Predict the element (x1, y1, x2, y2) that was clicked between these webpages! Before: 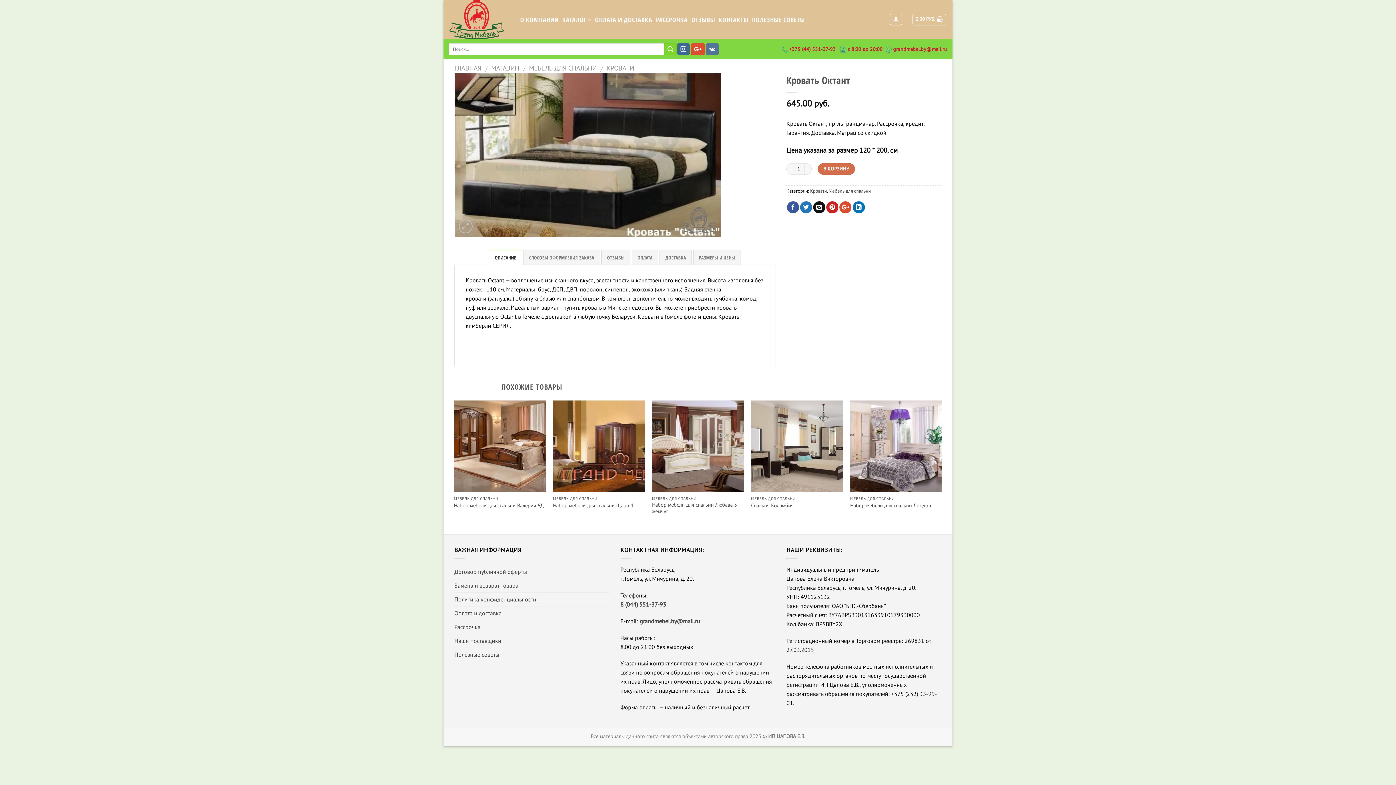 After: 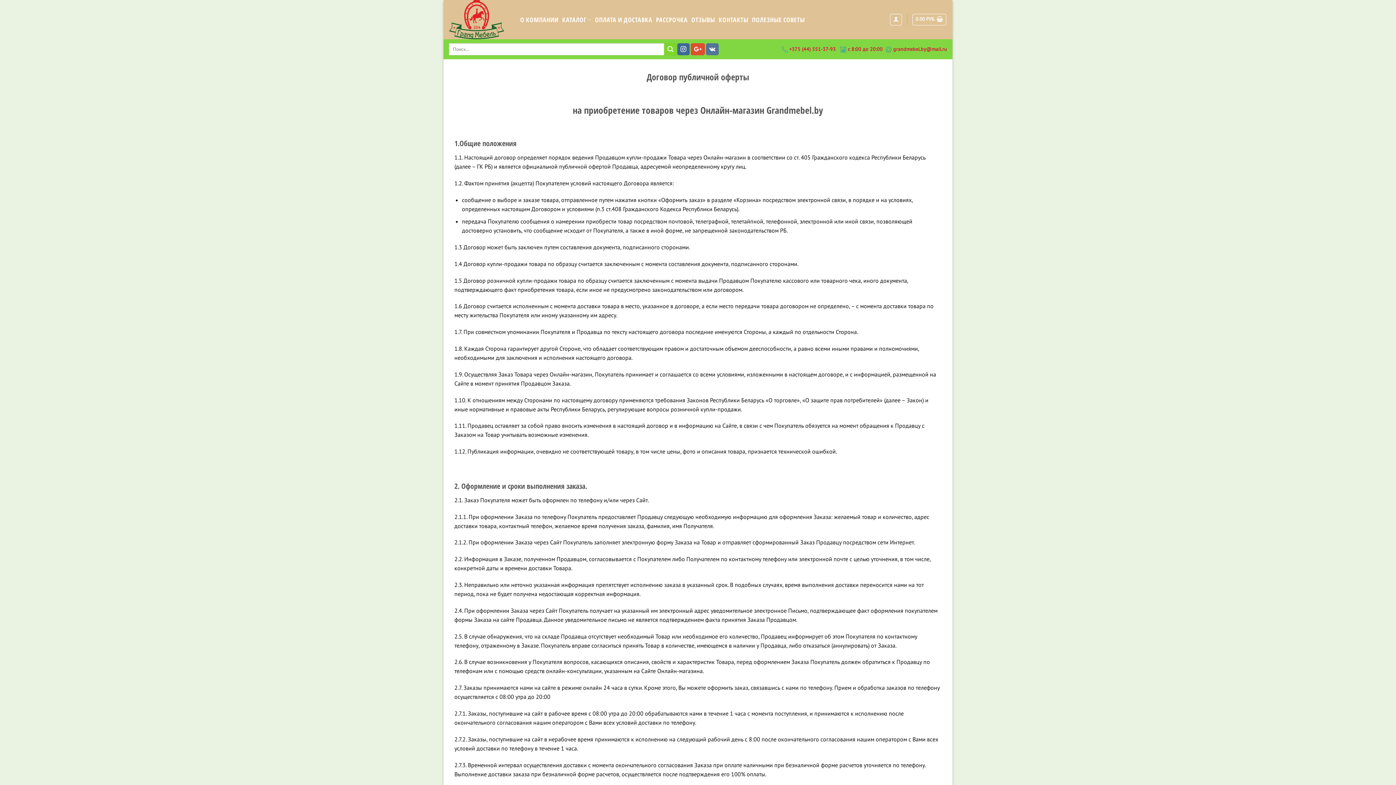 Action: label: Договор публичной оферты bbox: (454, 565, 527, 578)